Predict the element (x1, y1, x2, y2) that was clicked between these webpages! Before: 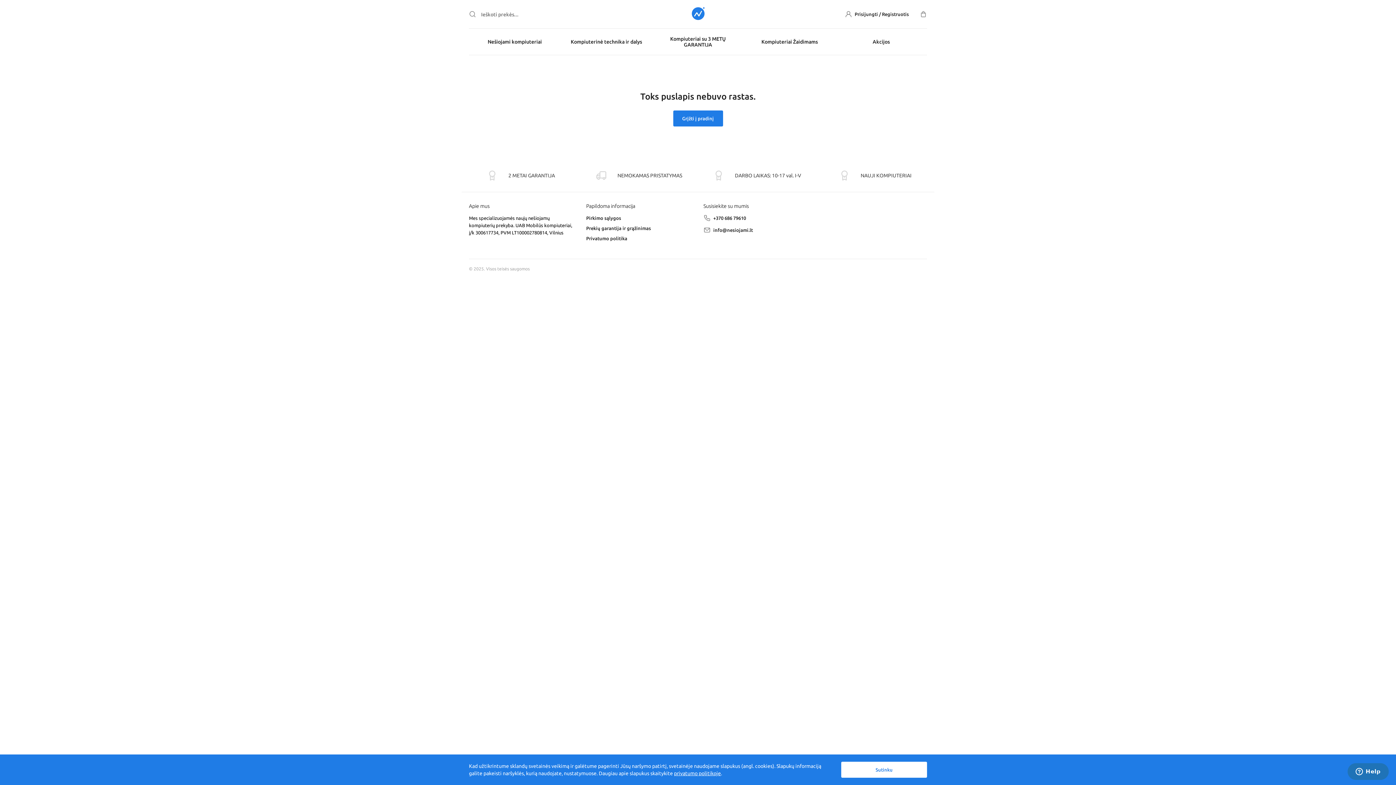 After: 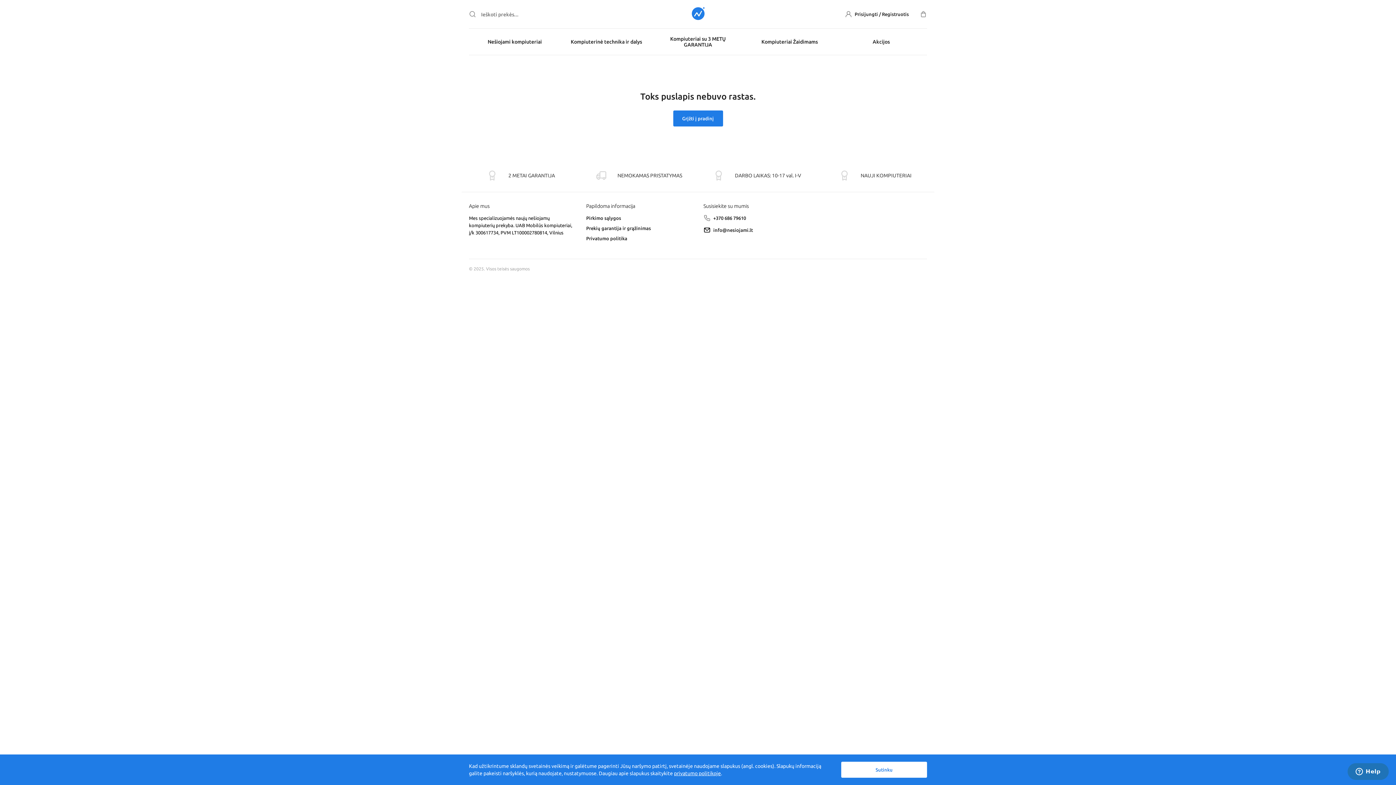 Action: label: info@nesiojami.lt bbox: (703, 226, 753, 233)